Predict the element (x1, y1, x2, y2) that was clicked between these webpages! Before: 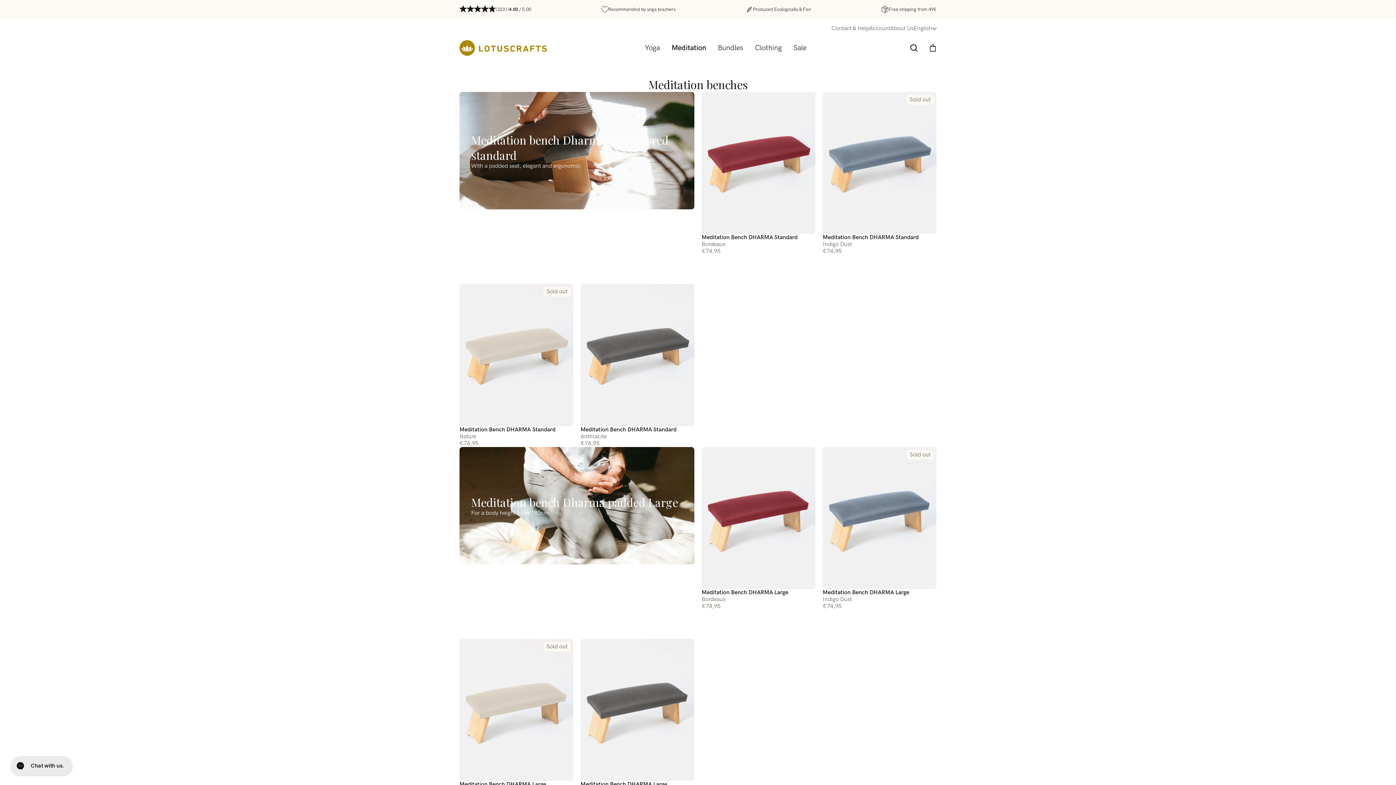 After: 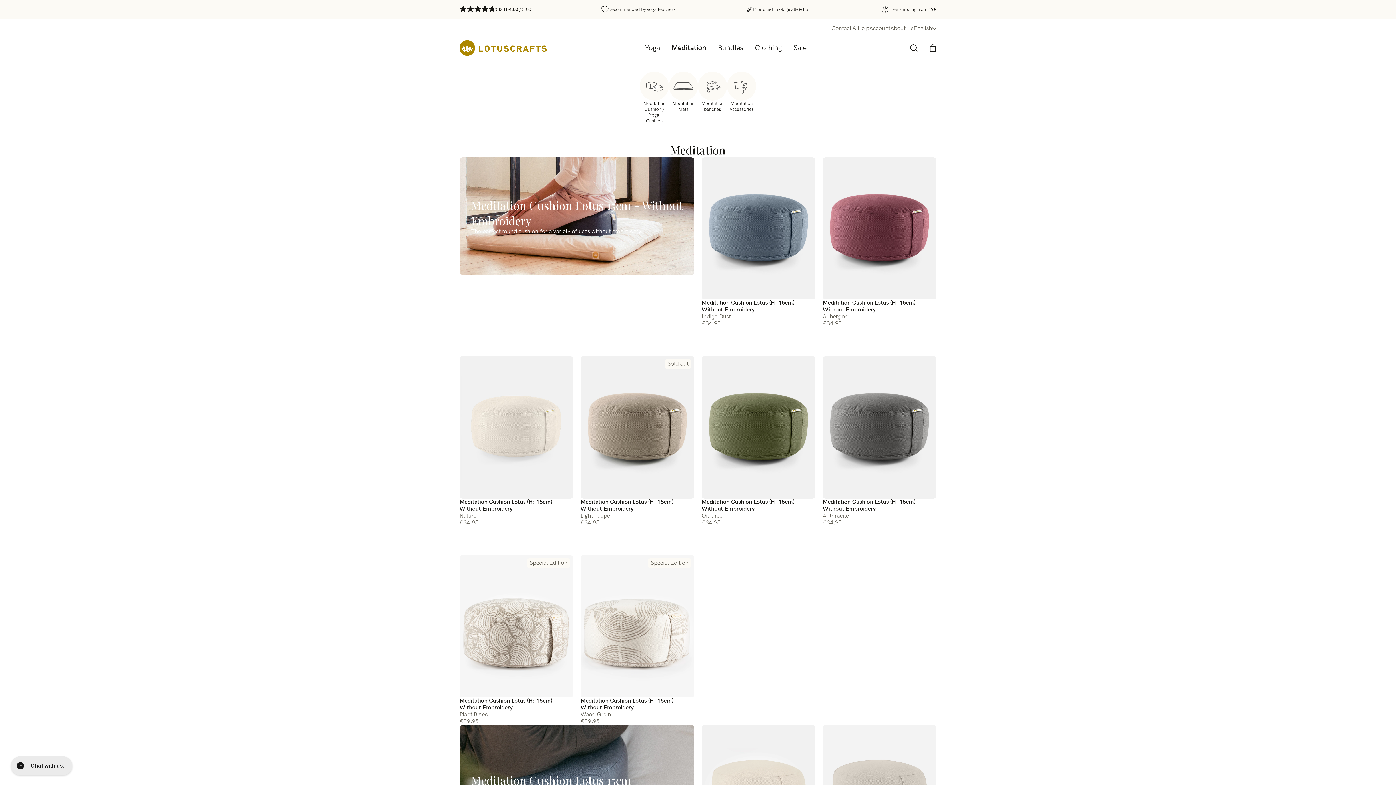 Action: label: Meditation bbox: (666, 37, 712, 58)